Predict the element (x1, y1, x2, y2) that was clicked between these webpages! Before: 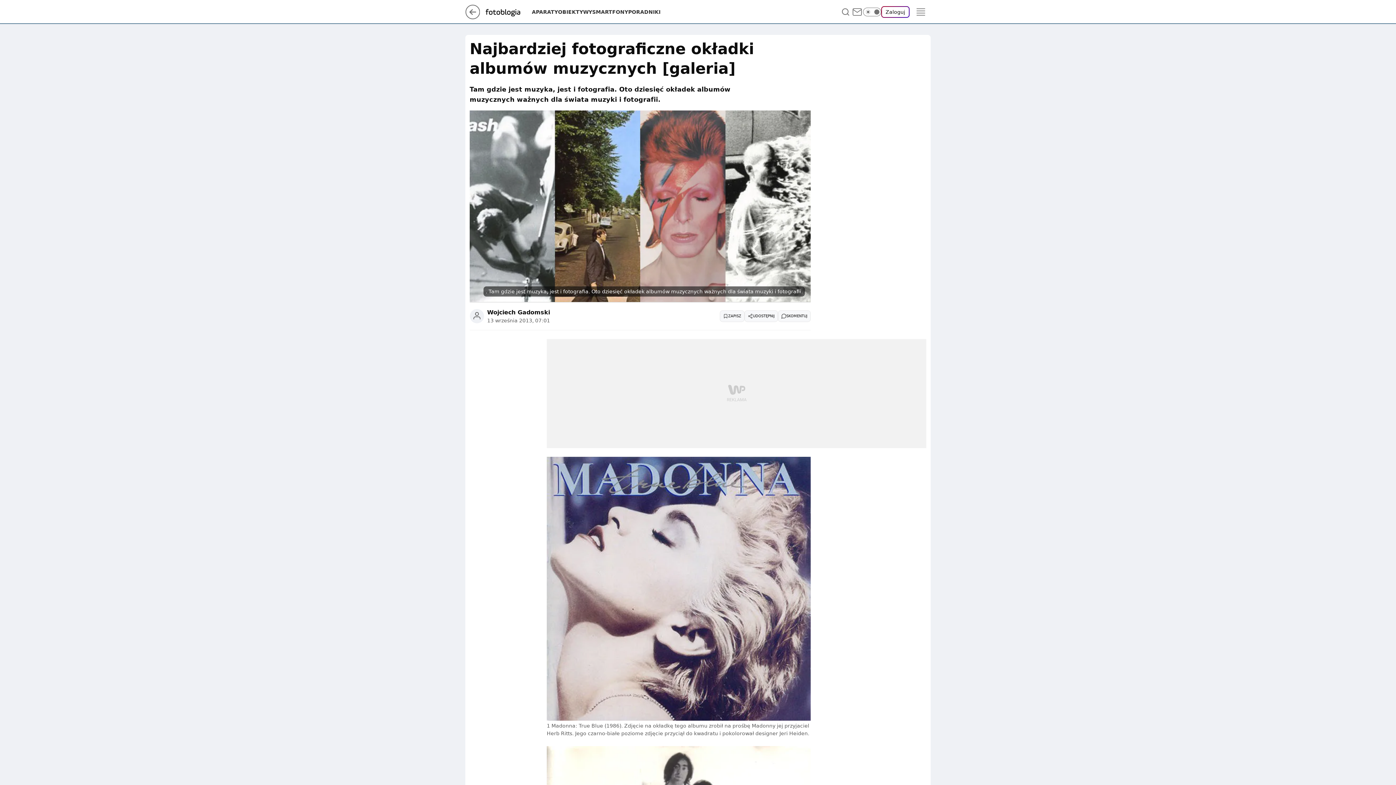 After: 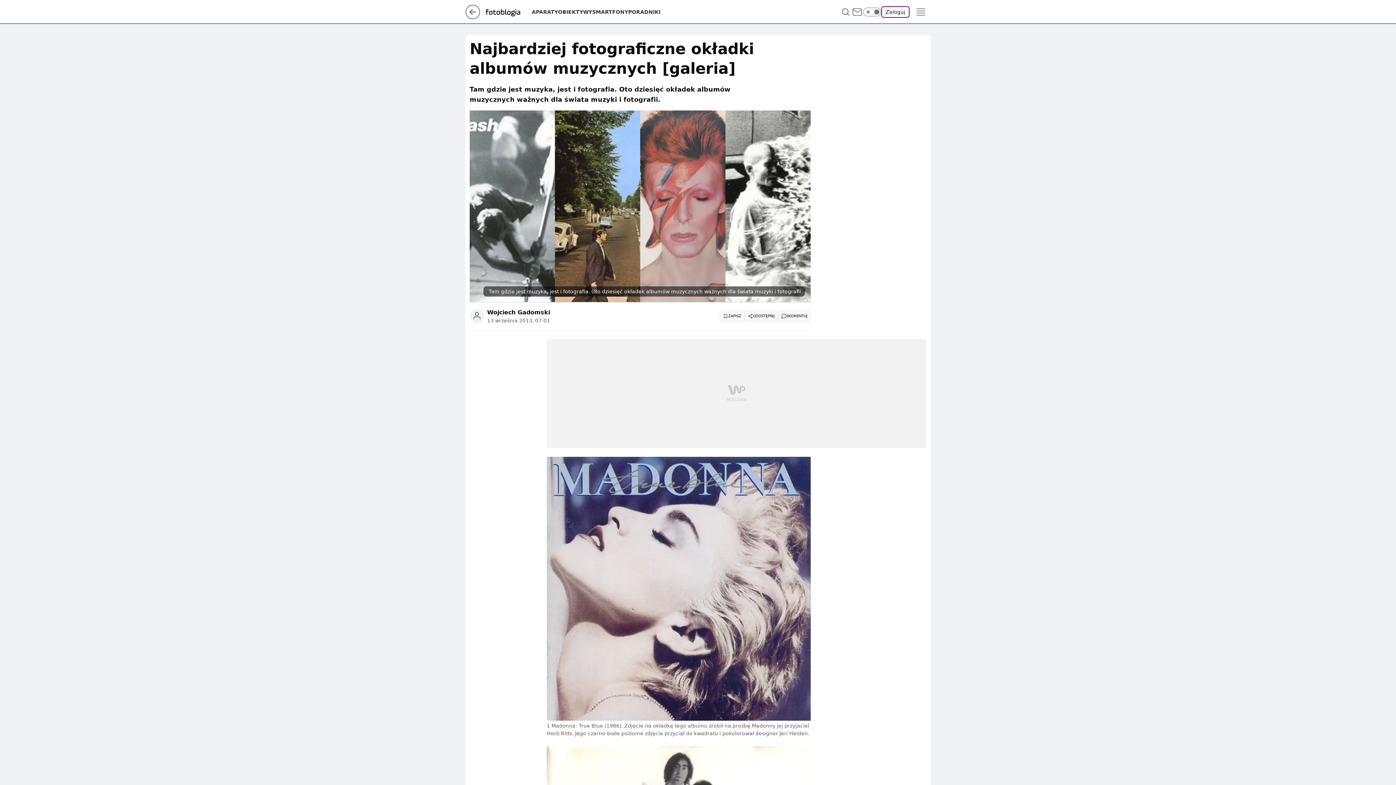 Action: bbox: (465, 4, 480, 19)